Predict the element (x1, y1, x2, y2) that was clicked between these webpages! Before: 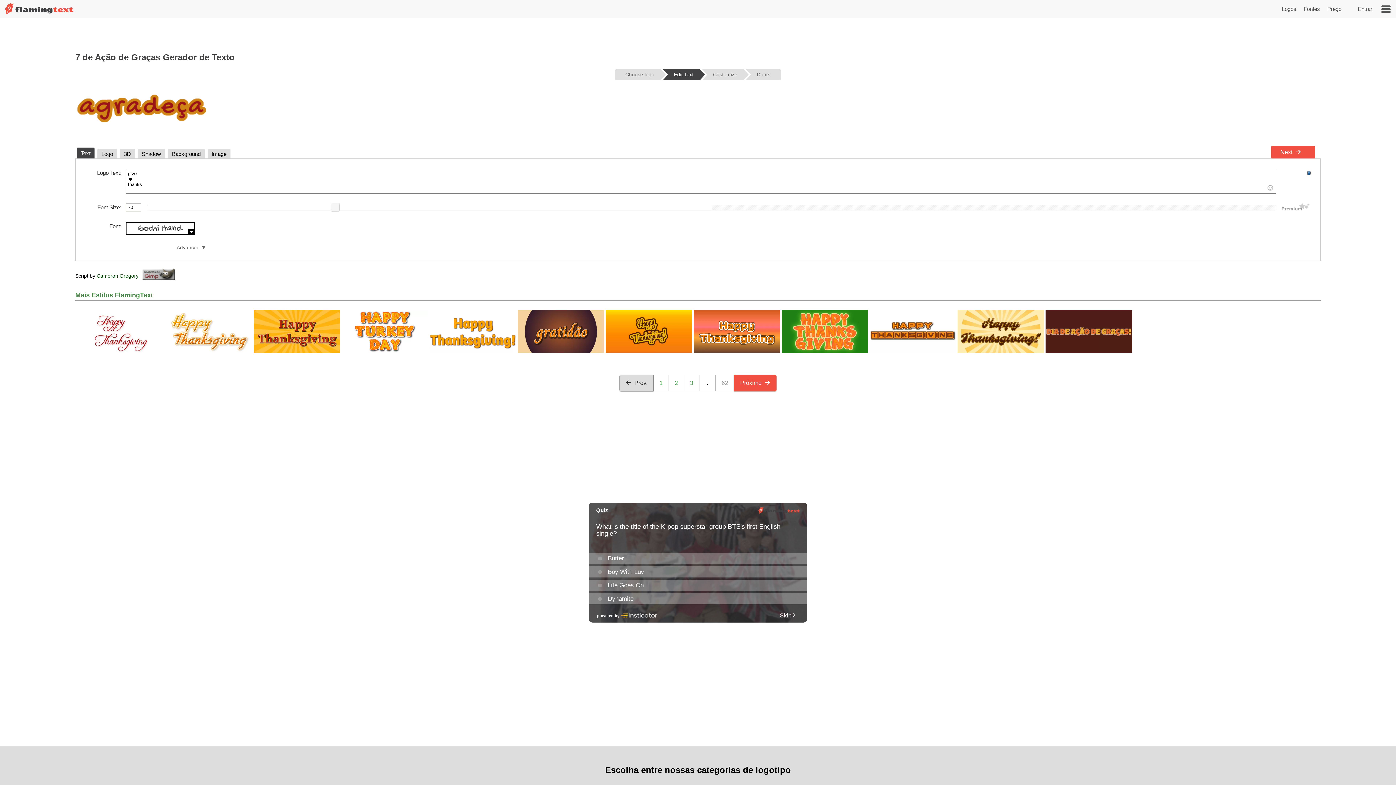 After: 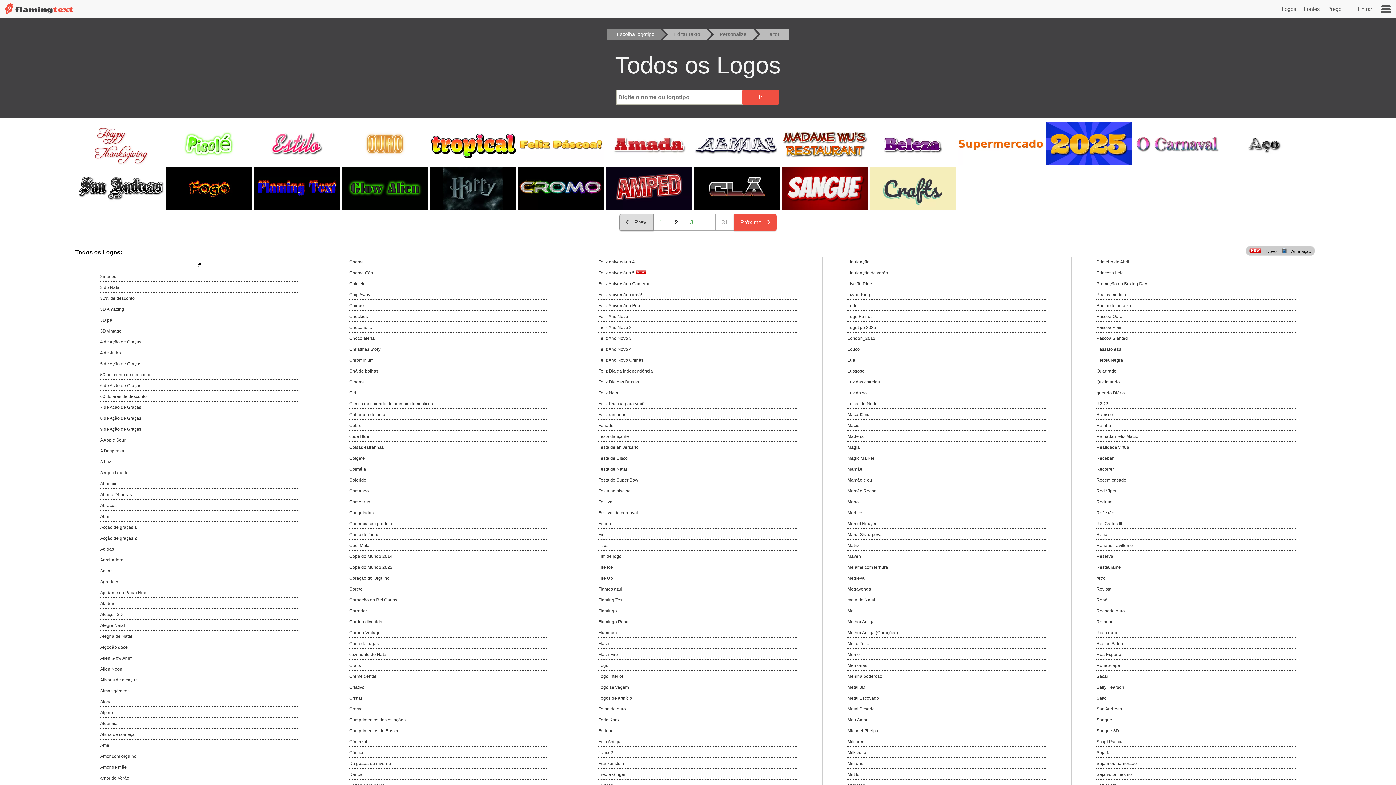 Action: label: 2 bbox: (669, 374, 684, 391)